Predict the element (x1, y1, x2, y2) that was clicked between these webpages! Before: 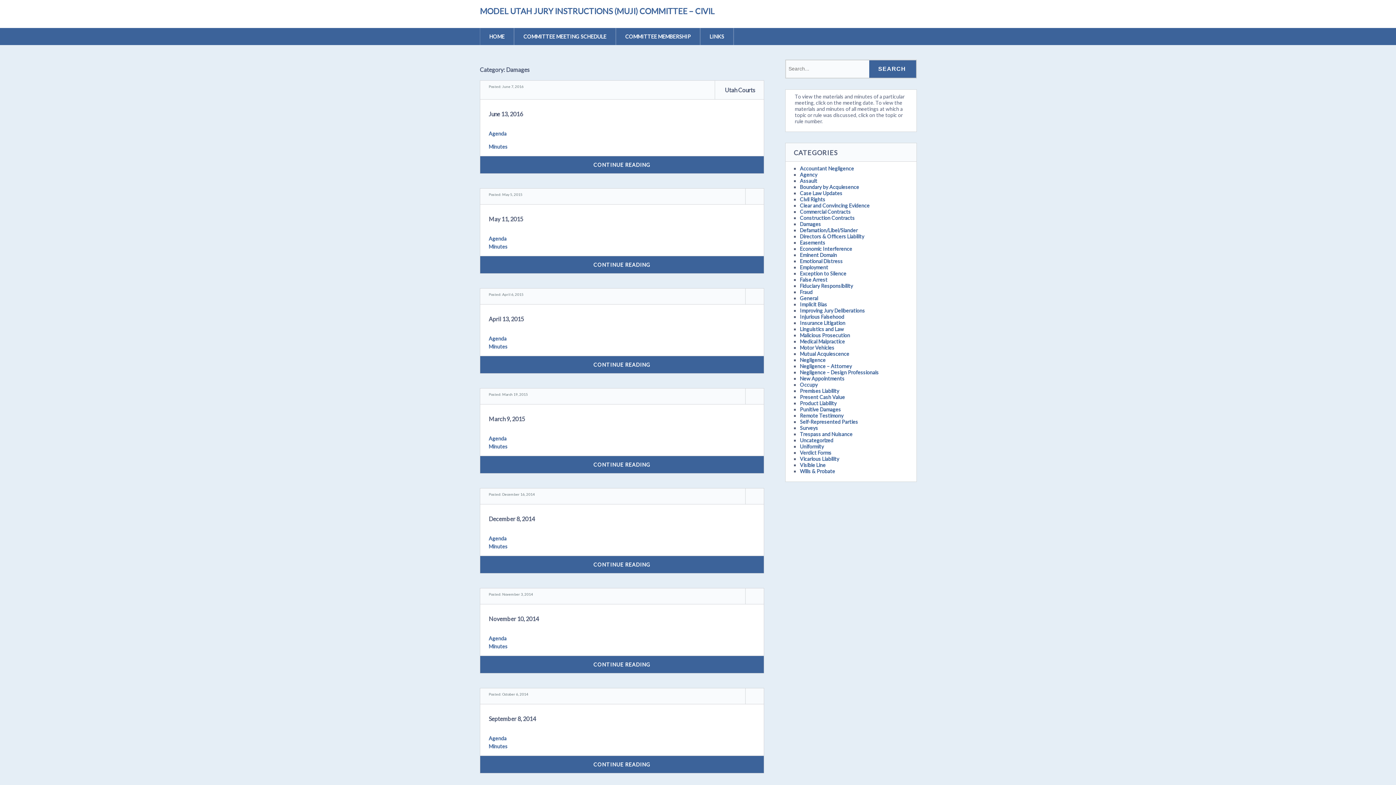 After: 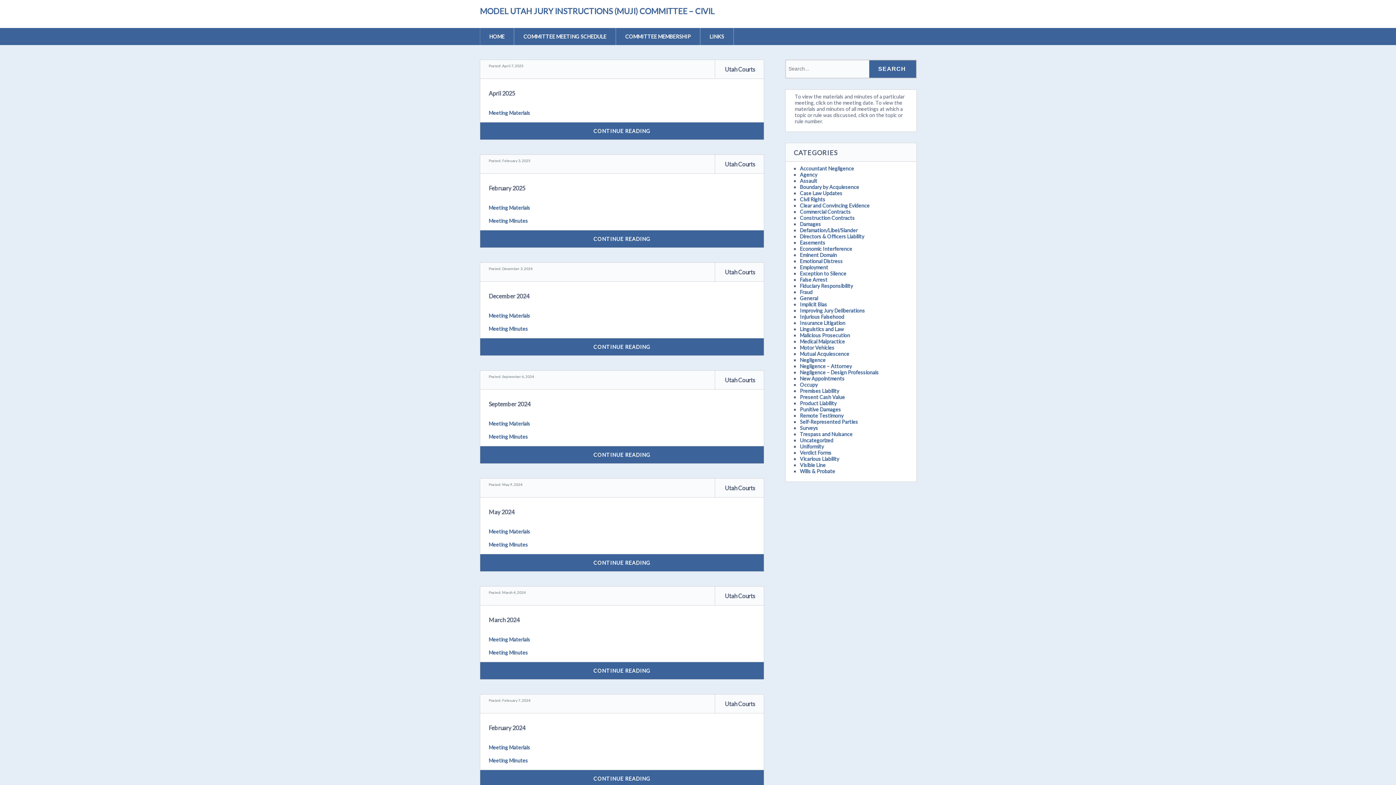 Action: label: MODEL UTAH JURY INSTRUCTIONS (MUJI) COMMITTEE – CIVIL bbox: (480, 6, 714, 16)